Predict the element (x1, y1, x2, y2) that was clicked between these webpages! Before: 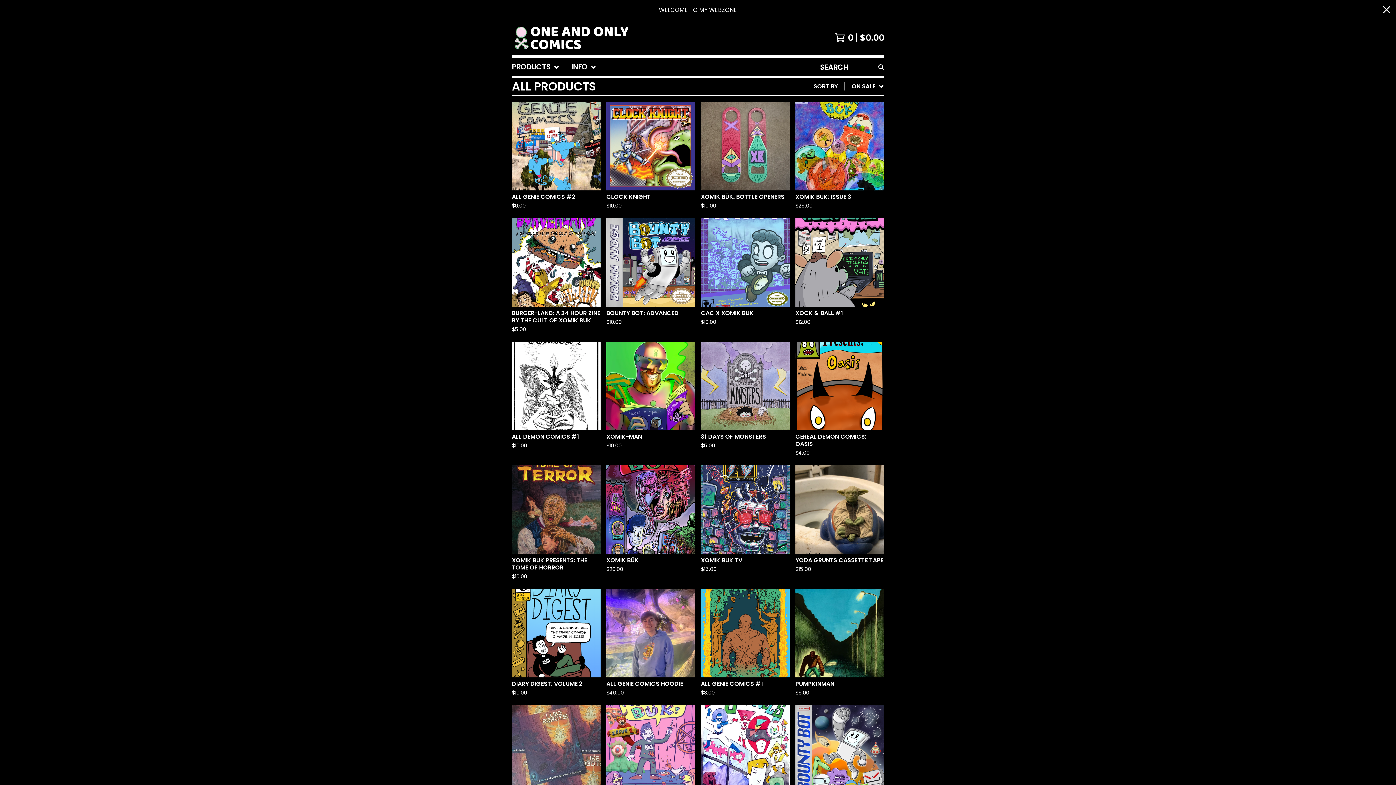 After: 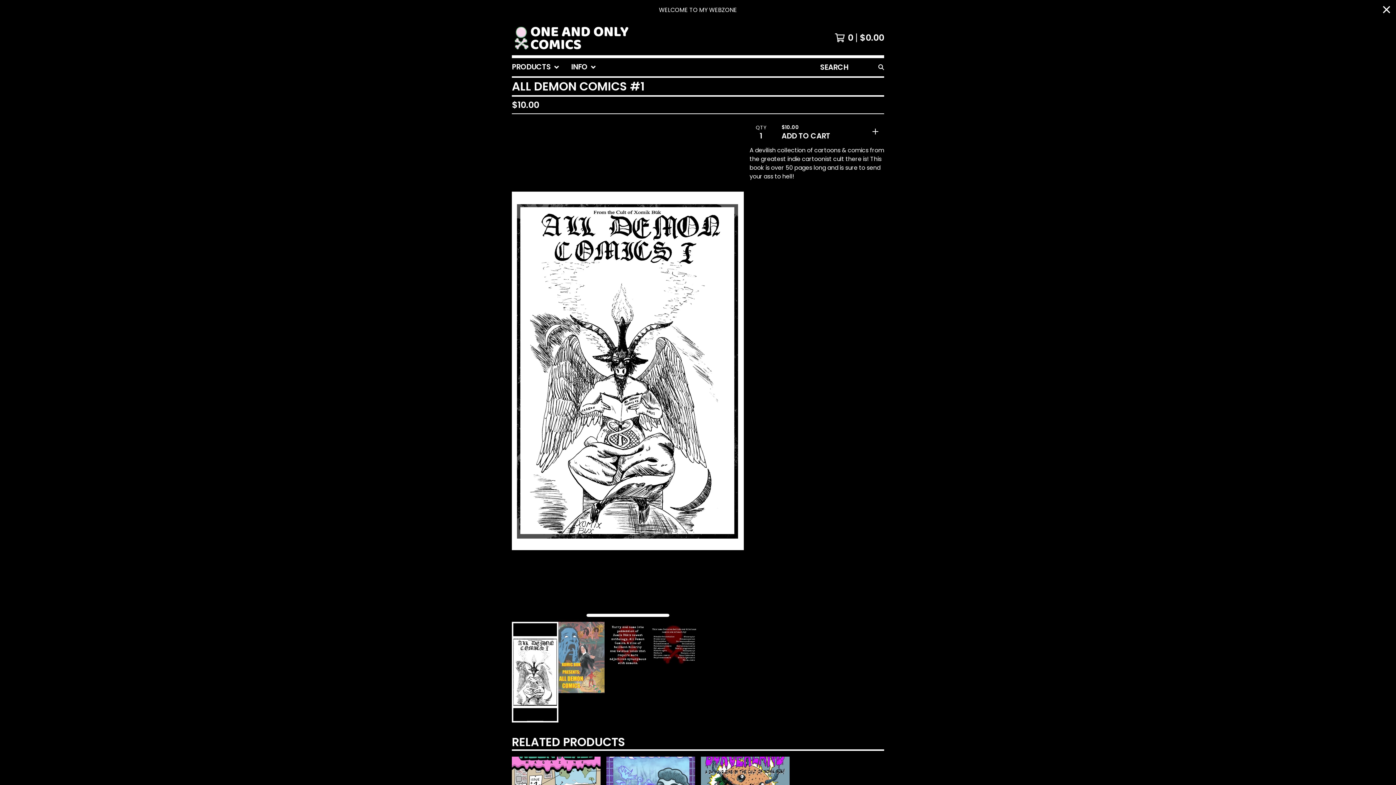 Action: bbox: (509, 338, 603, 462) label: ALL DEMON COMICS #1
$10.00